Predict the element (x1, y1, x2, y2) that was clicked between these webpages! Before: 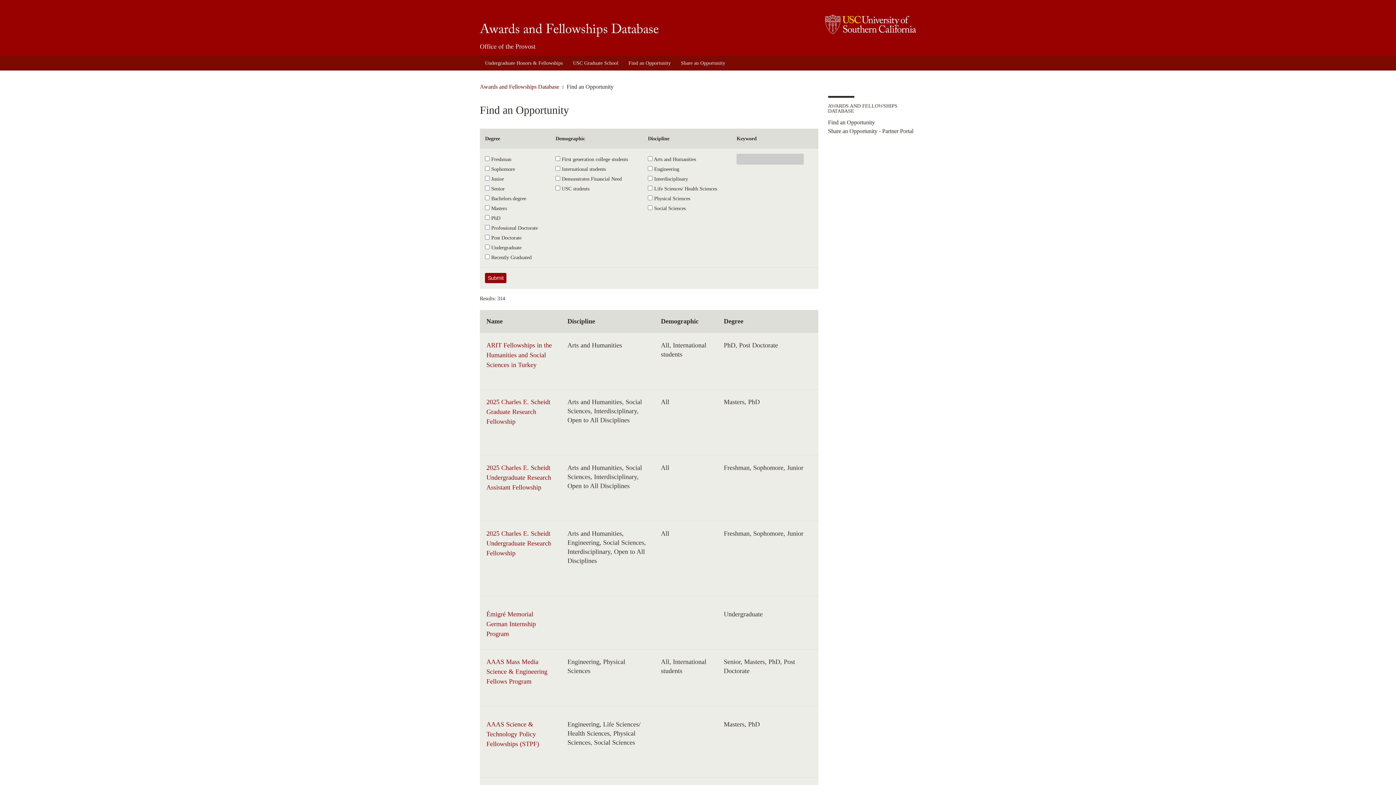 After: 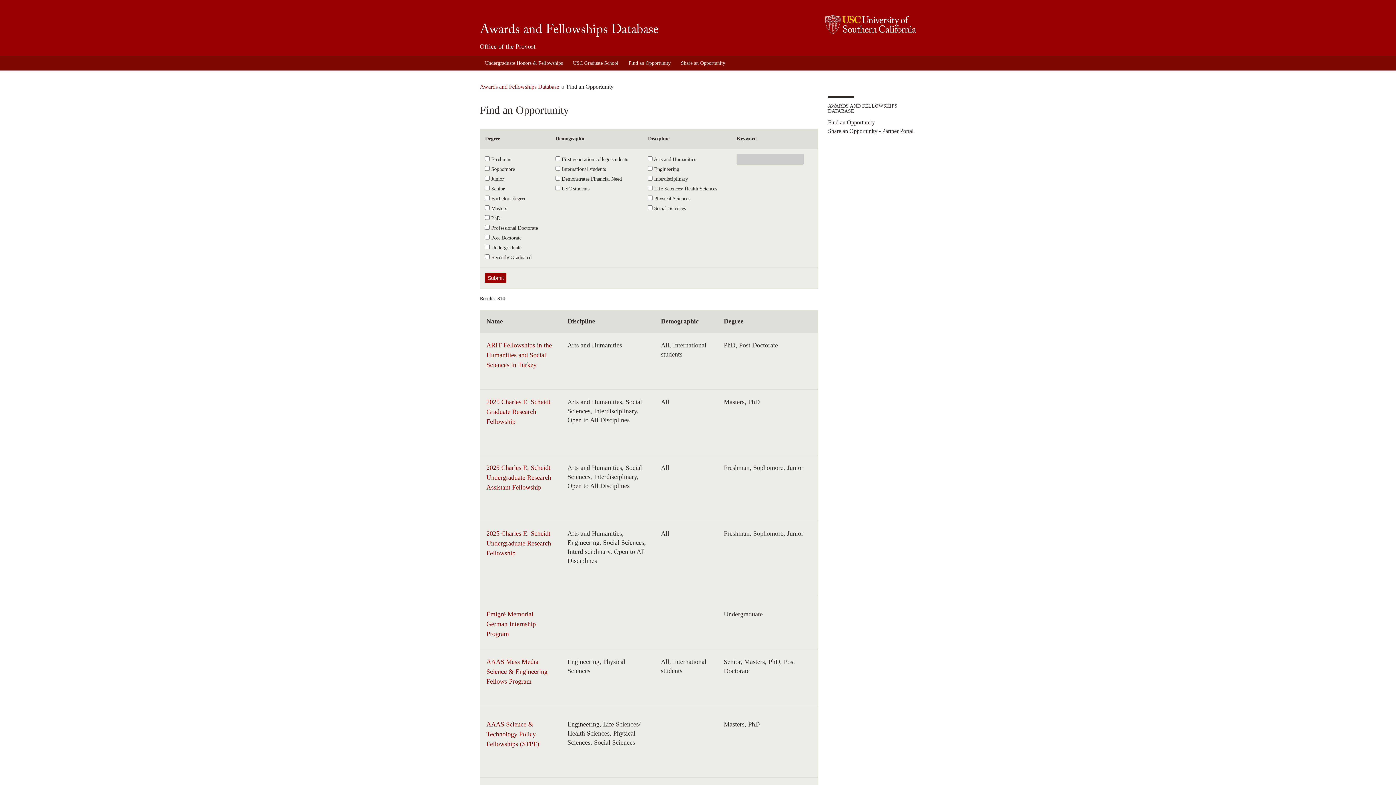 Action: label: Find an Opportunity bbox: (623, 55, 676, 70)